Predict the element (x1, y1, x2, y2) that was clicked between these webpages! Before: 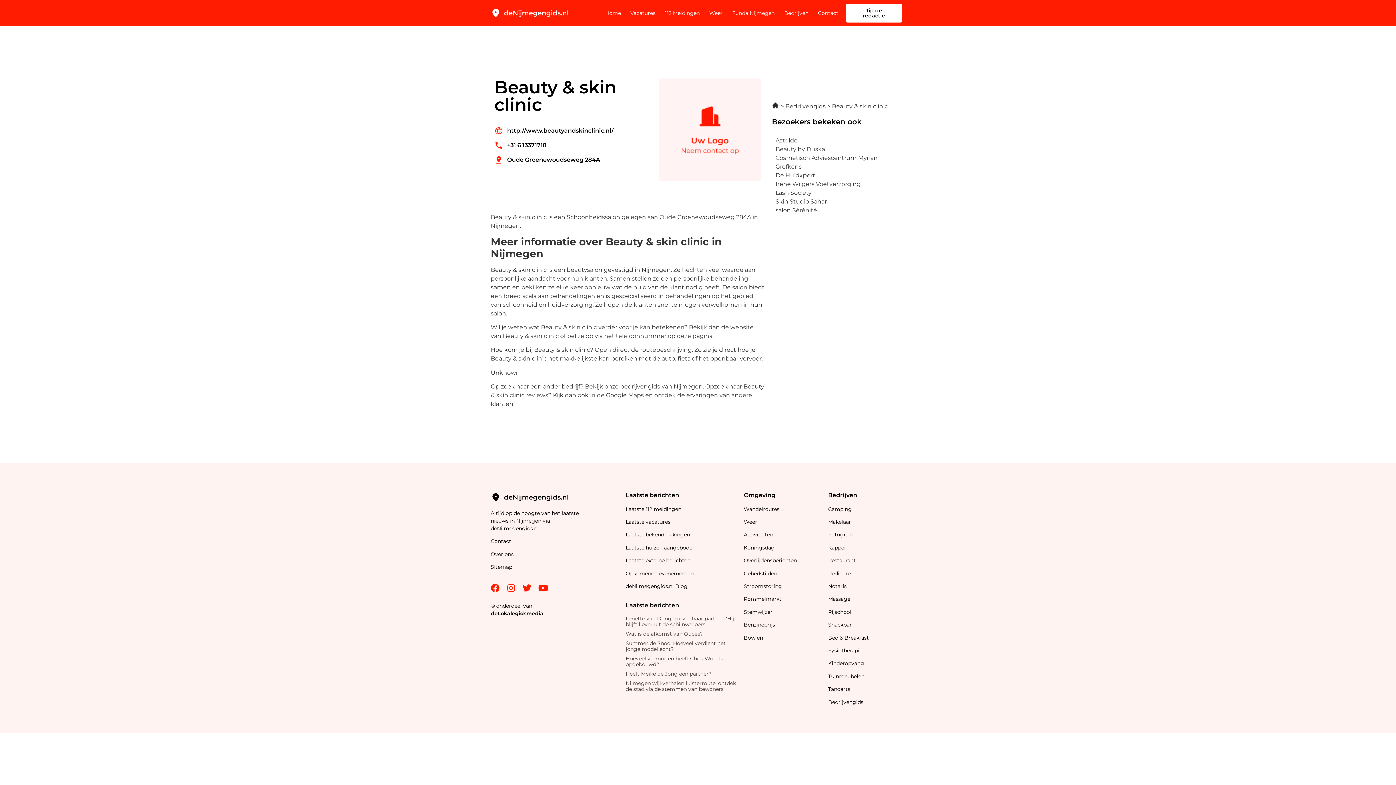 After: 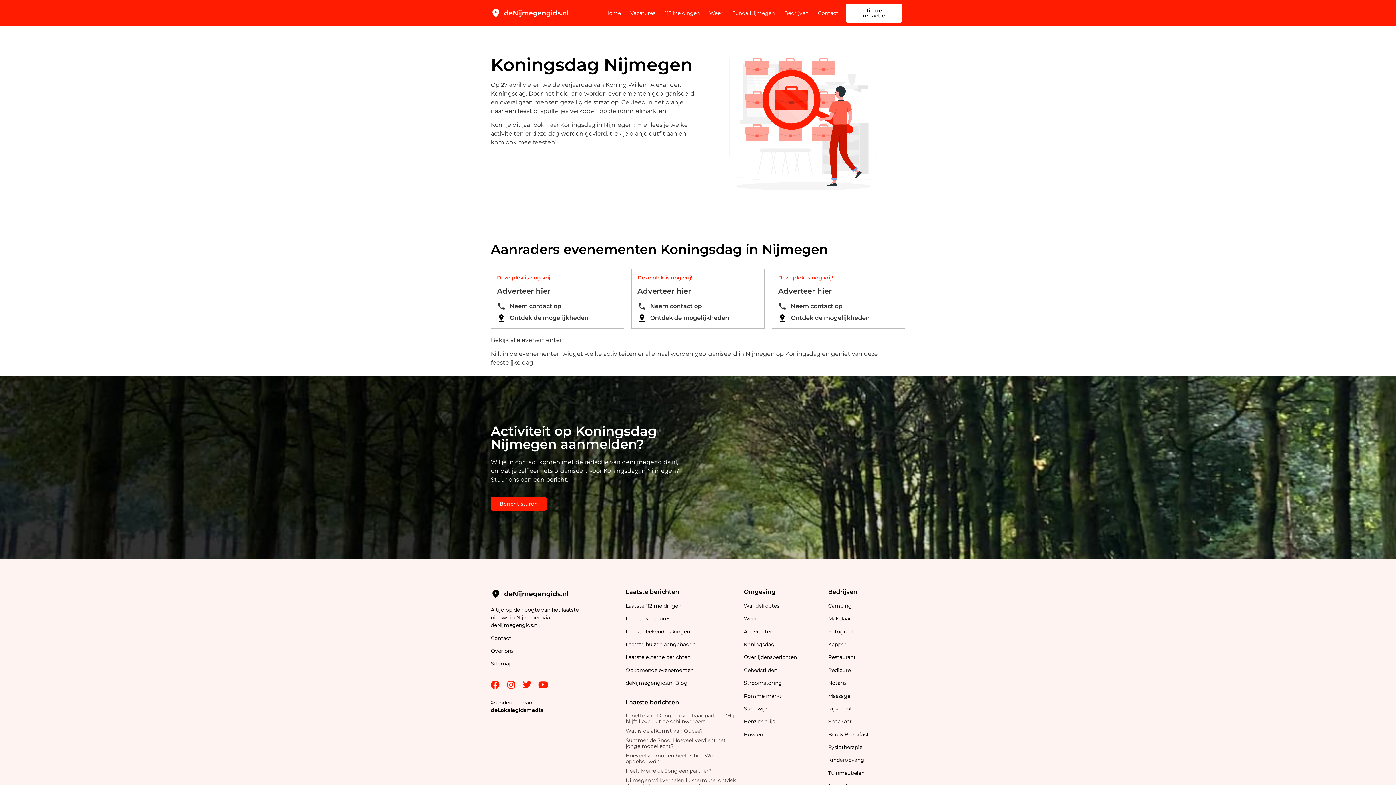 Action: label: Koningsdag bbox: (743, 544, 774, 551)